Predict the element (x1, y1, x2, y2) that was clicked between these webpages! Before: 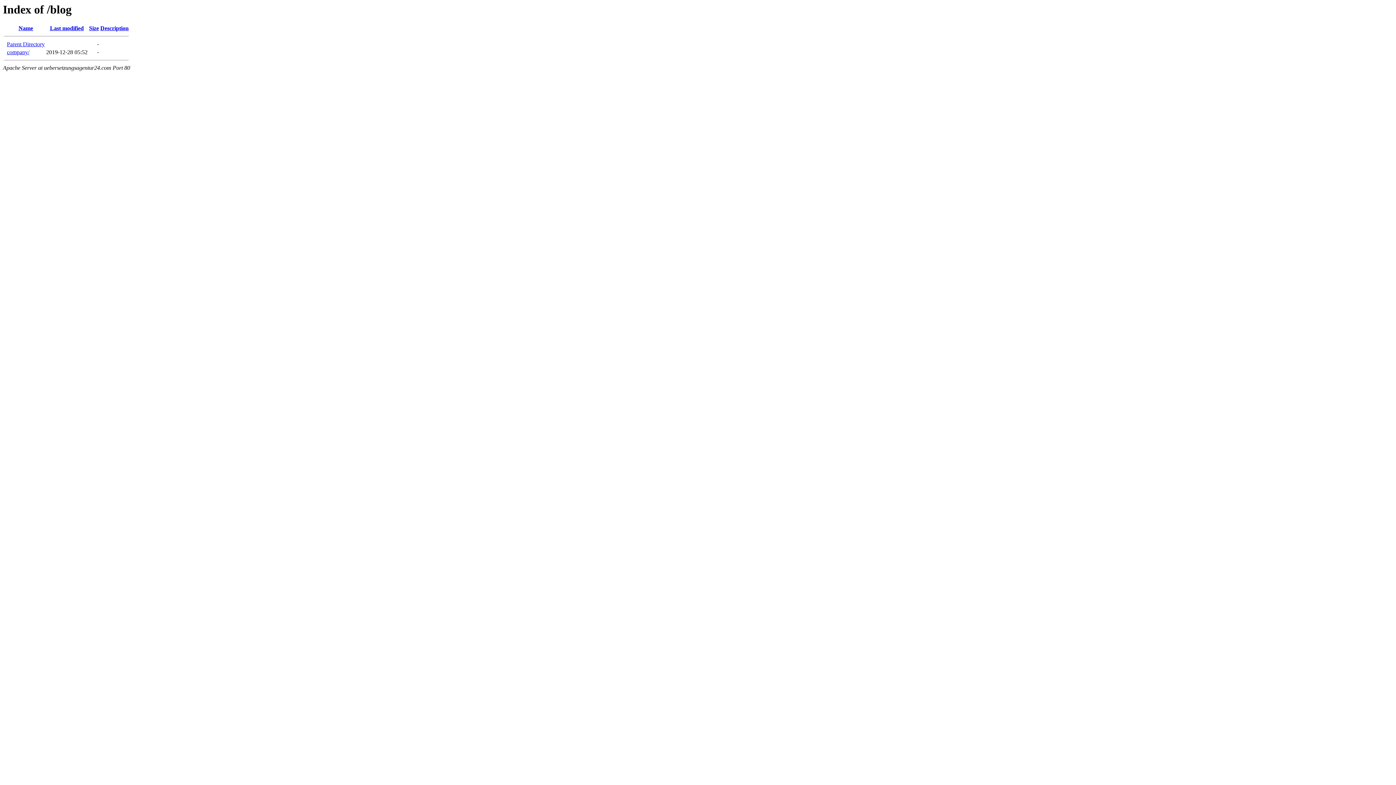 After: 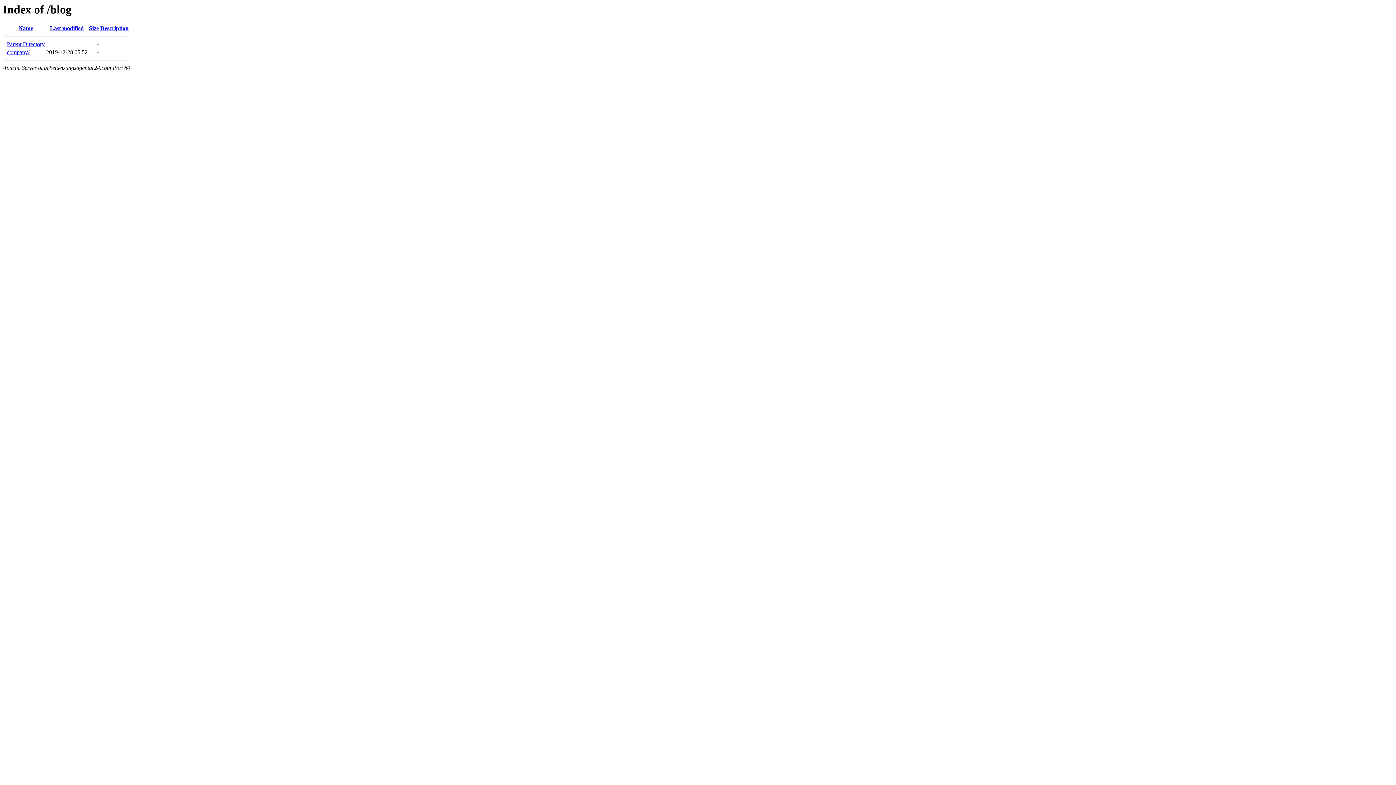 Action: label: Name bbox: (18, 25, 33, 31)